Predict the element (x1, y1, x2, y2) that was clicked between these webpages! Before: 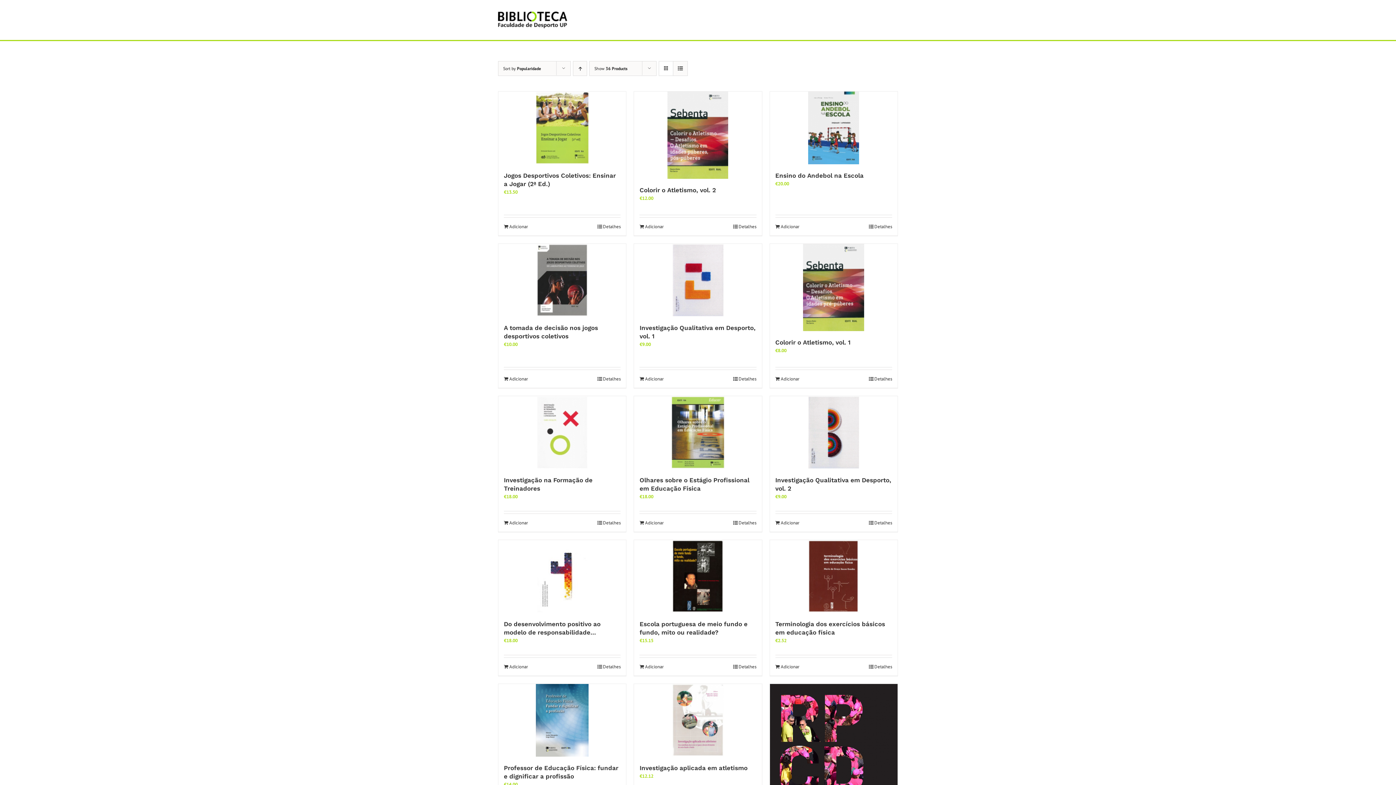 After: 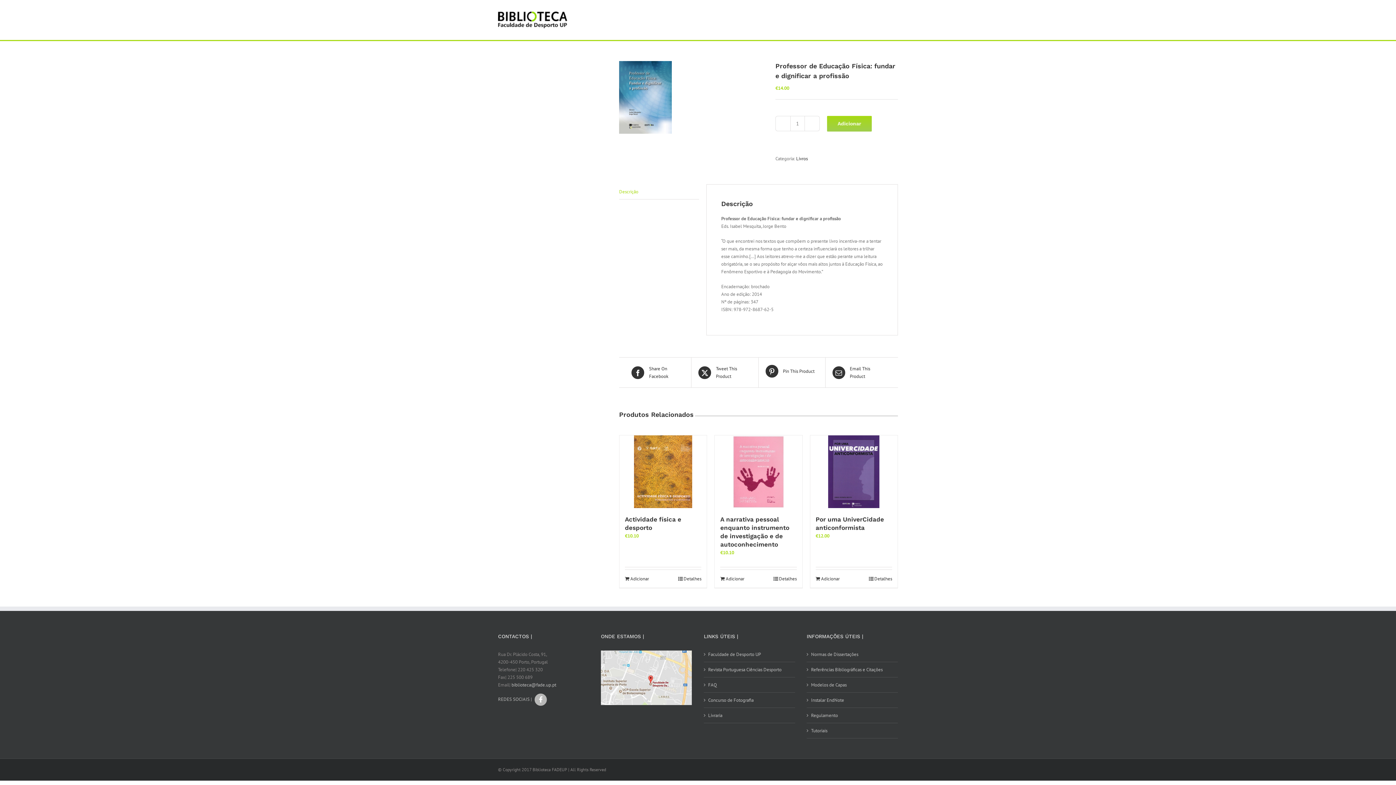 Action: bbox: (498, 684, 626, 757) label: Professor de Educação Física: fundar e dignificar a profissão